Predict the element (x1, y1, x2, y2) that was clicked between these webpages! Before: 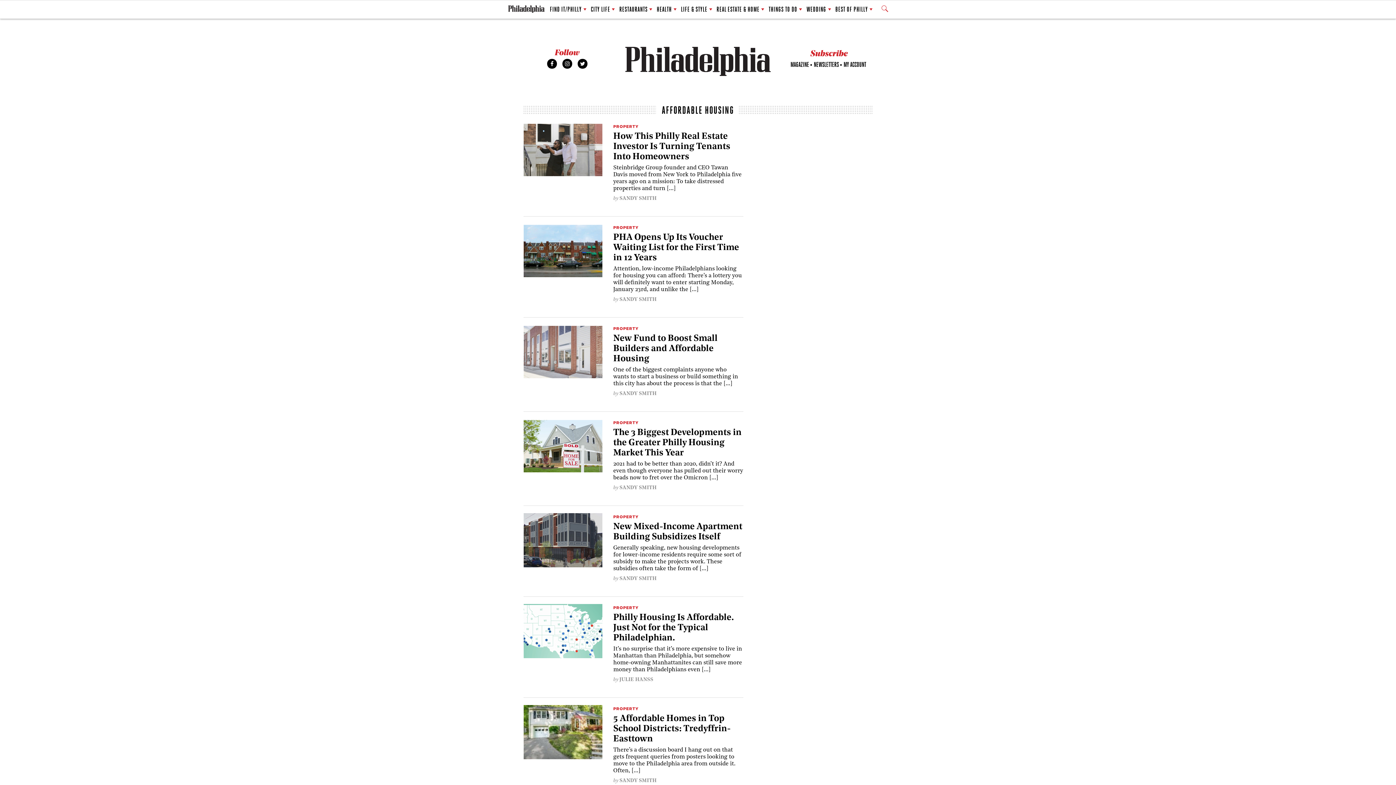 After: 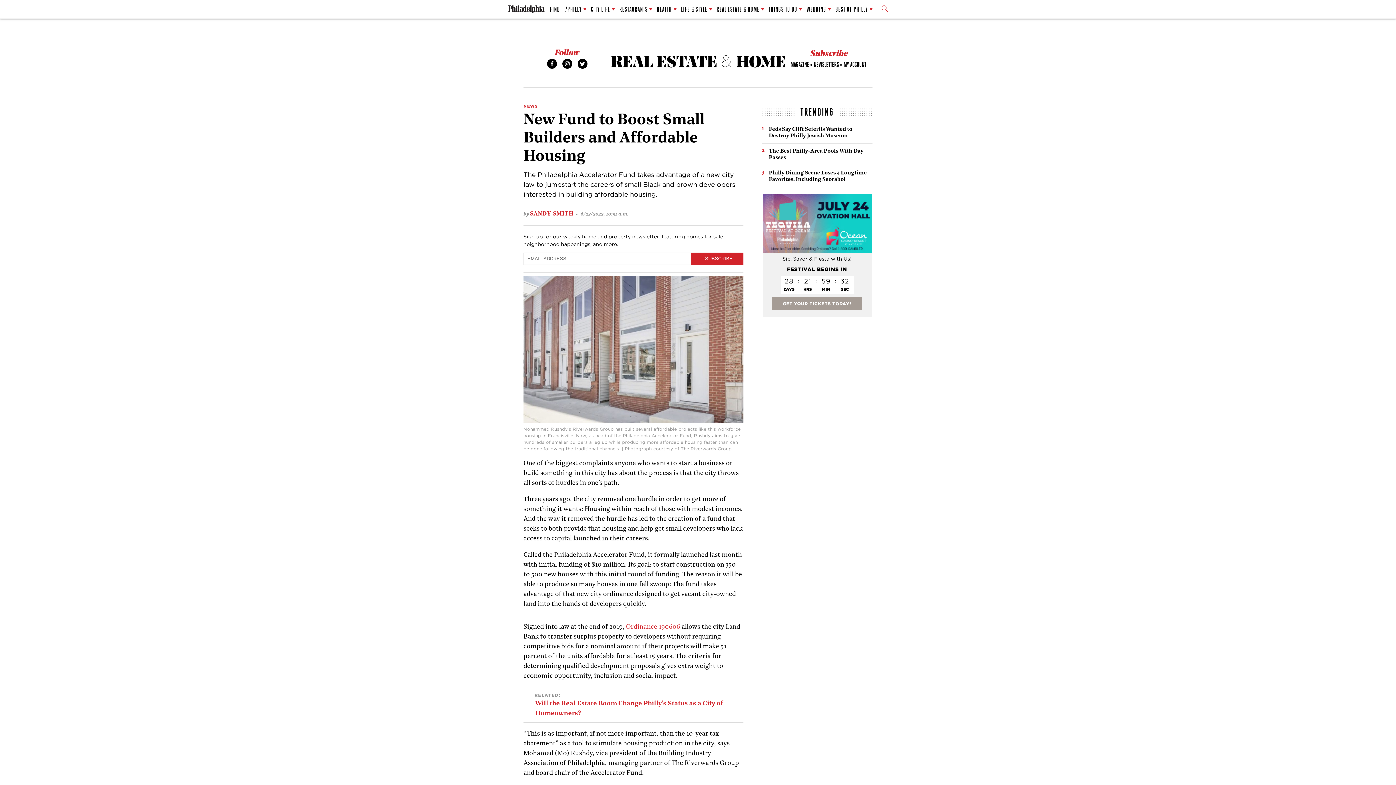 Action: bbox: (613, 334, 717, 363) label: New Fund to Boost Small Builders and Affordable Housing